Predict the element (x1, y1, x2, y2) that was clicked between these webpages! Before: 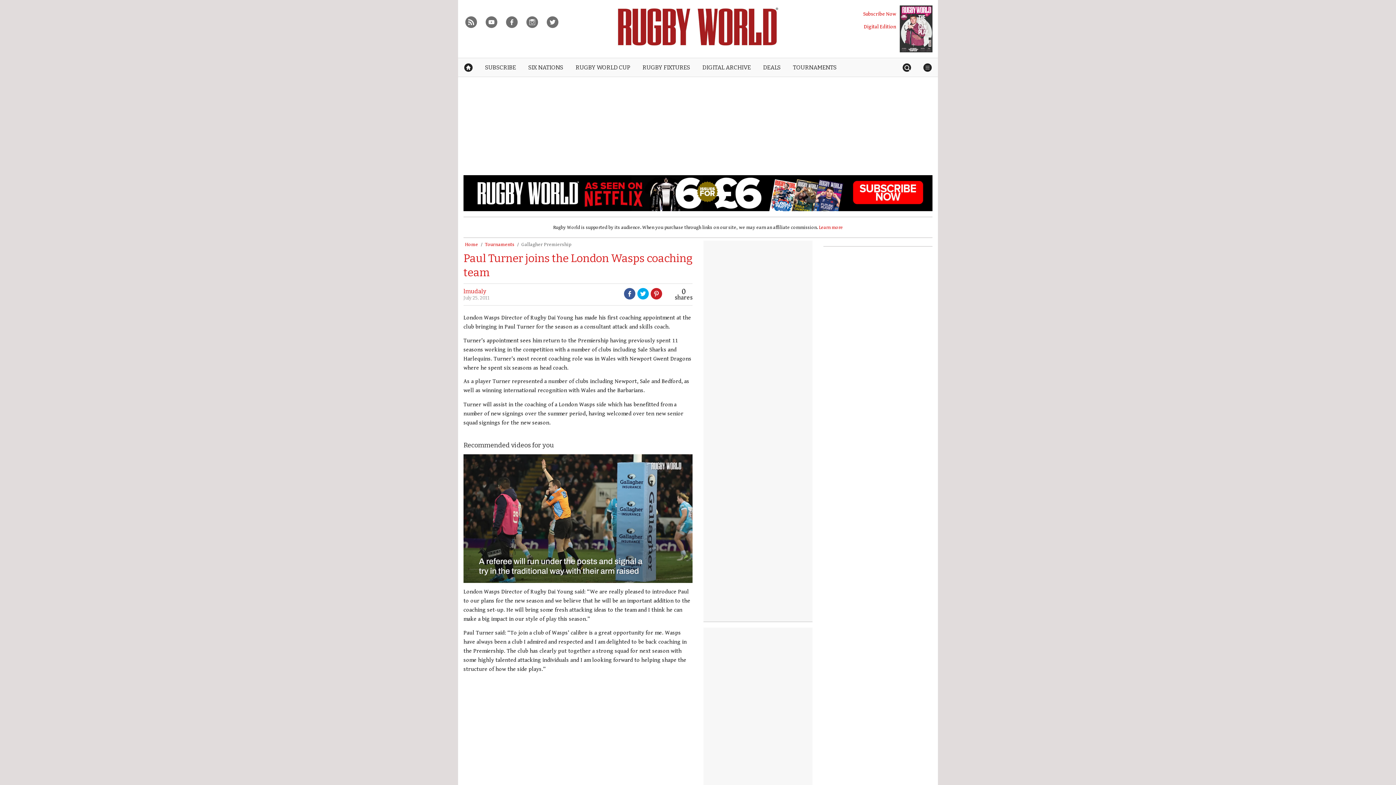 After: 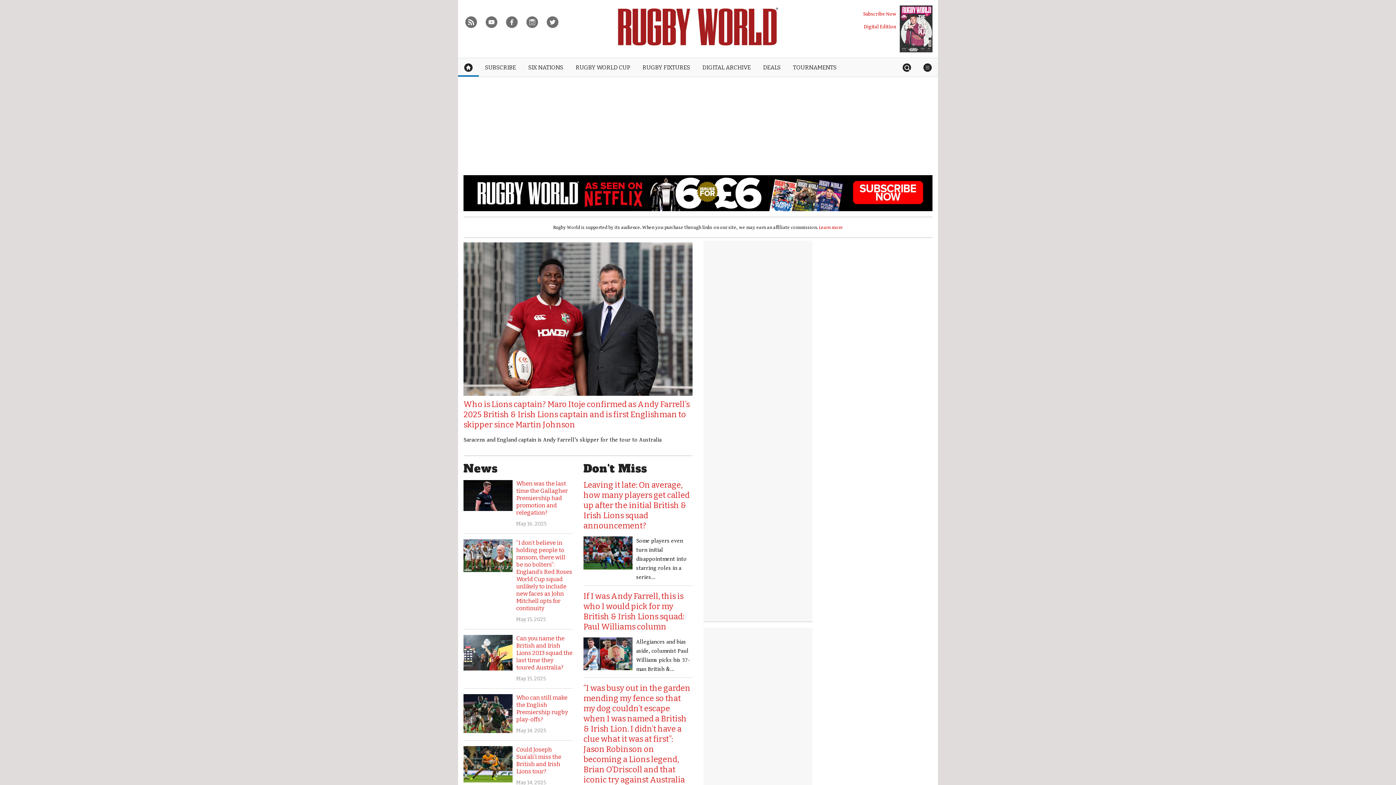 Action: label: Home bbox: (465, 241, 478, 247)